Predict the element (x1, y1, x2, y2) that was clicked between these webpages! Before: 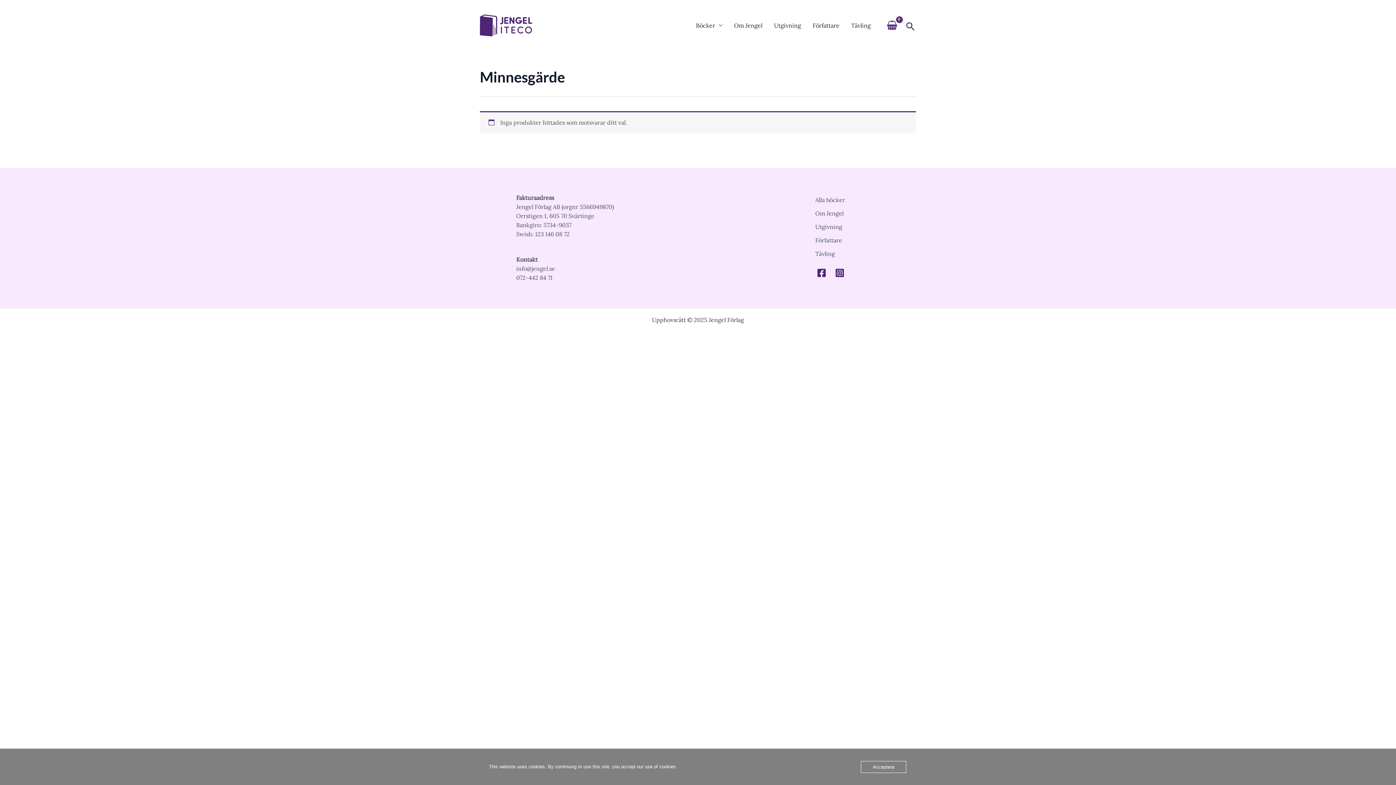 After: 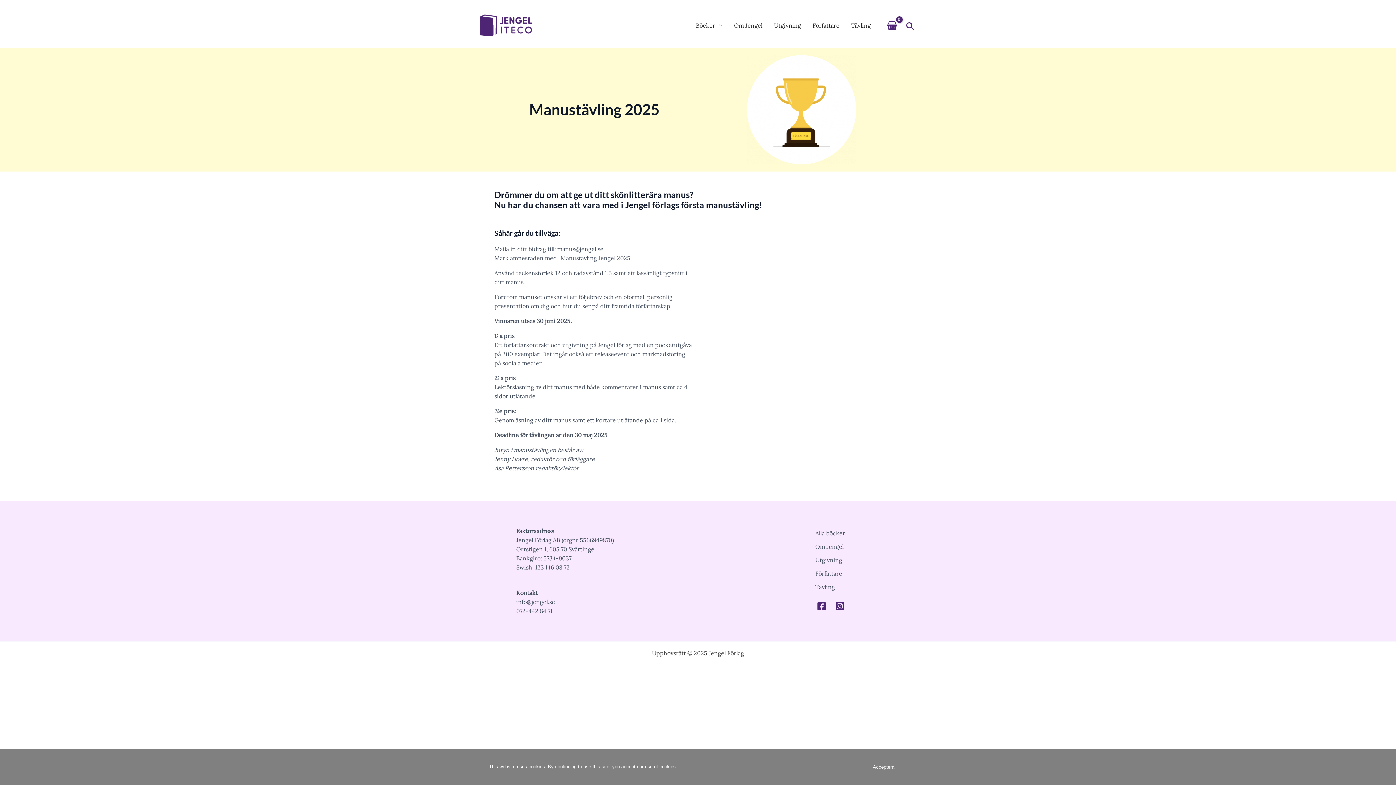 Action: label: Tävling bbox: (845, 7, 876, 43)